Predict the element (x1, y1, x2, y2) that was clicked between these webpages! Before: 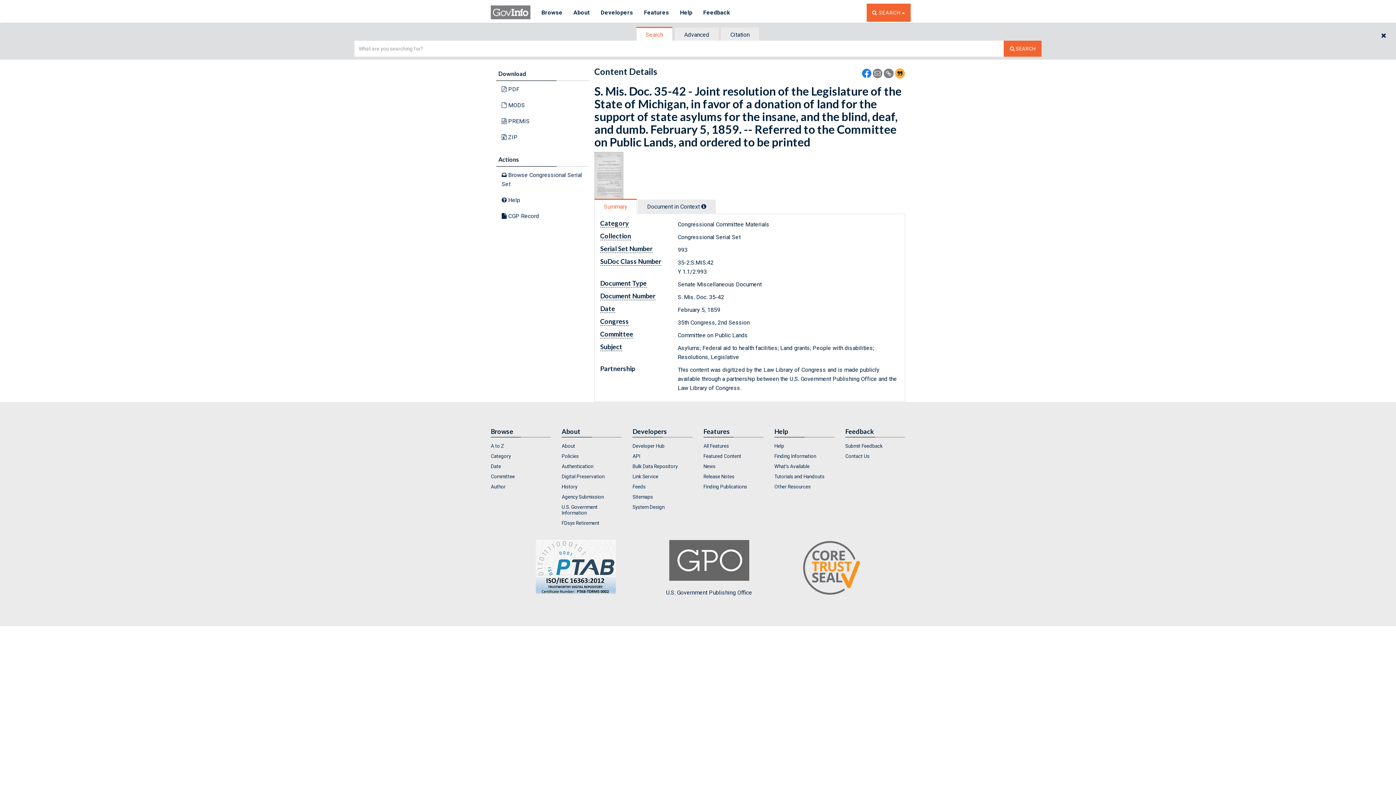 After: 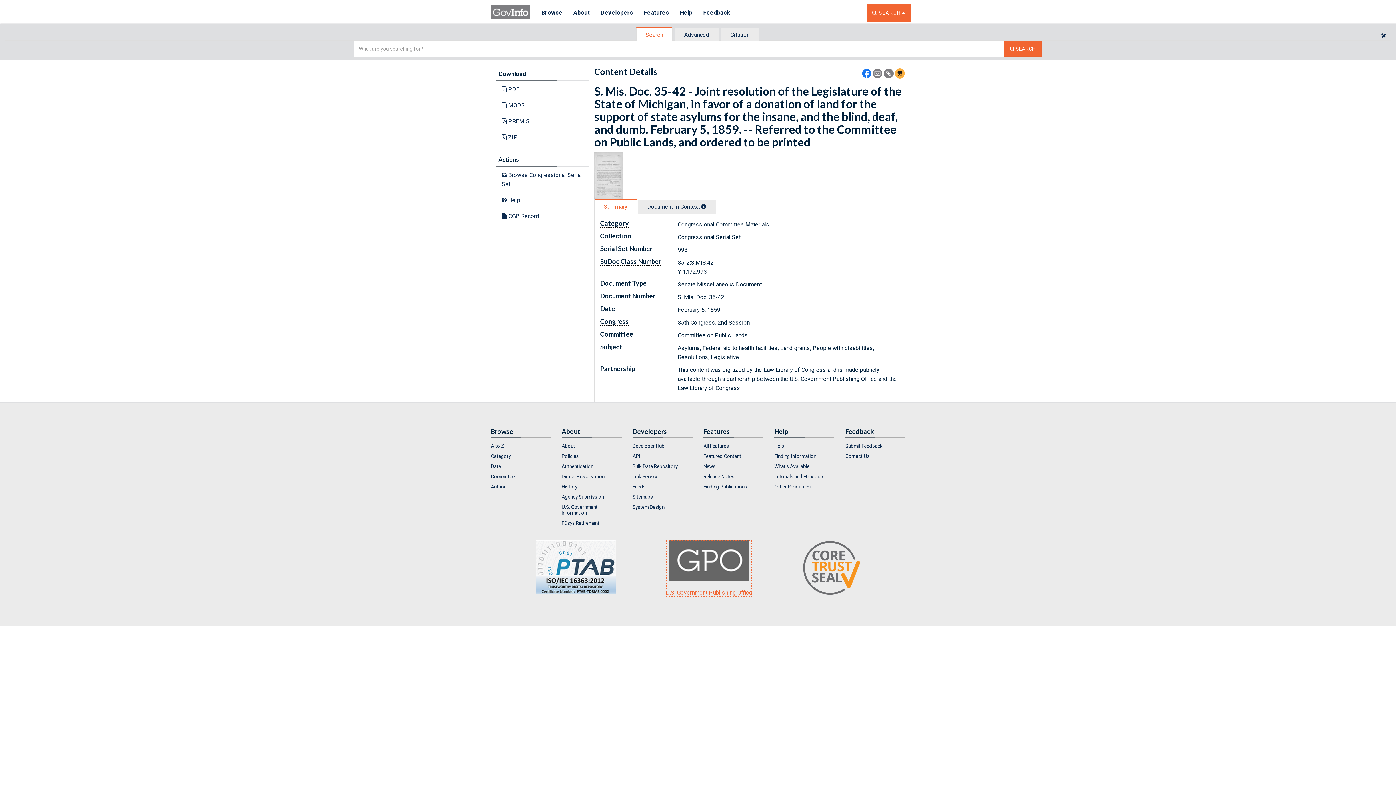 Action: label: U.S. Government Publishing Office bbox: (666, 540, 752, 597)